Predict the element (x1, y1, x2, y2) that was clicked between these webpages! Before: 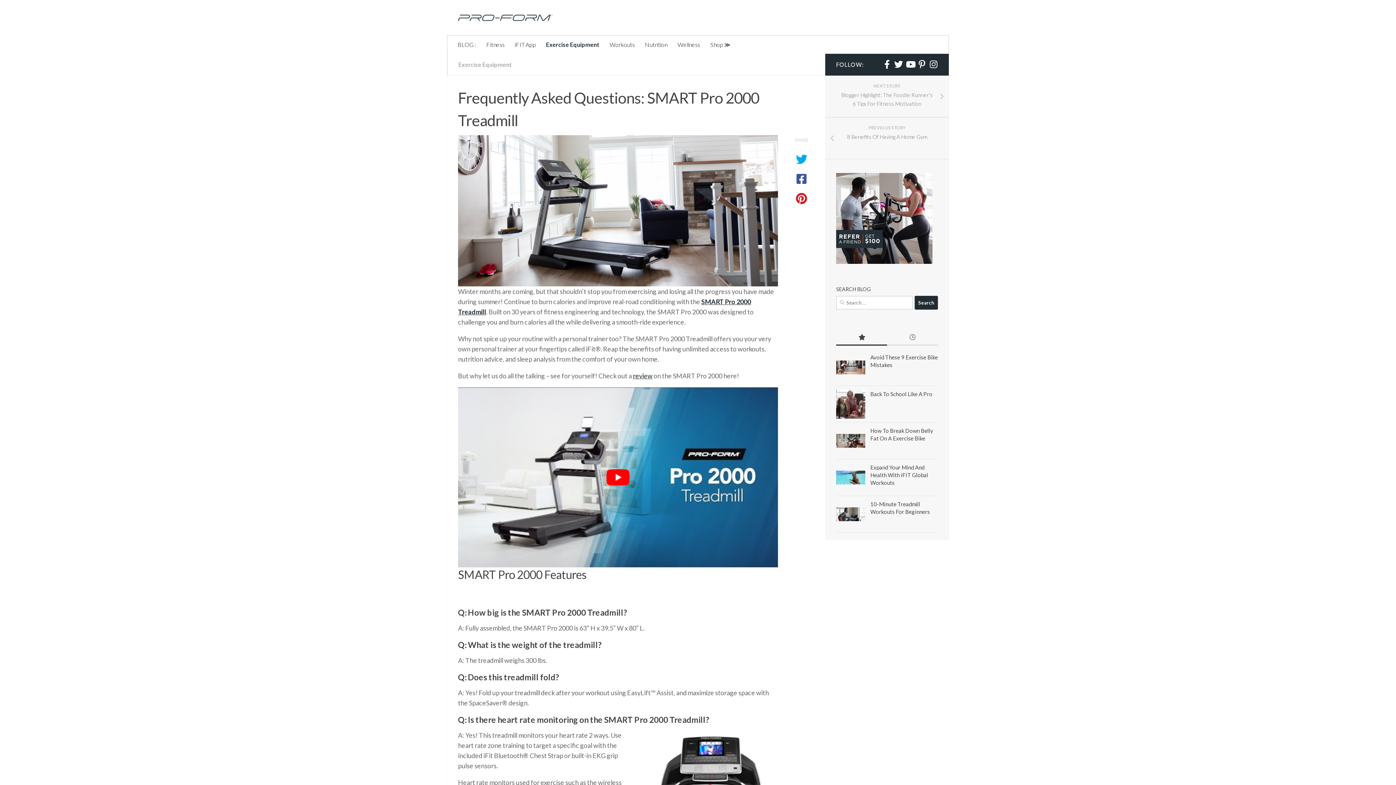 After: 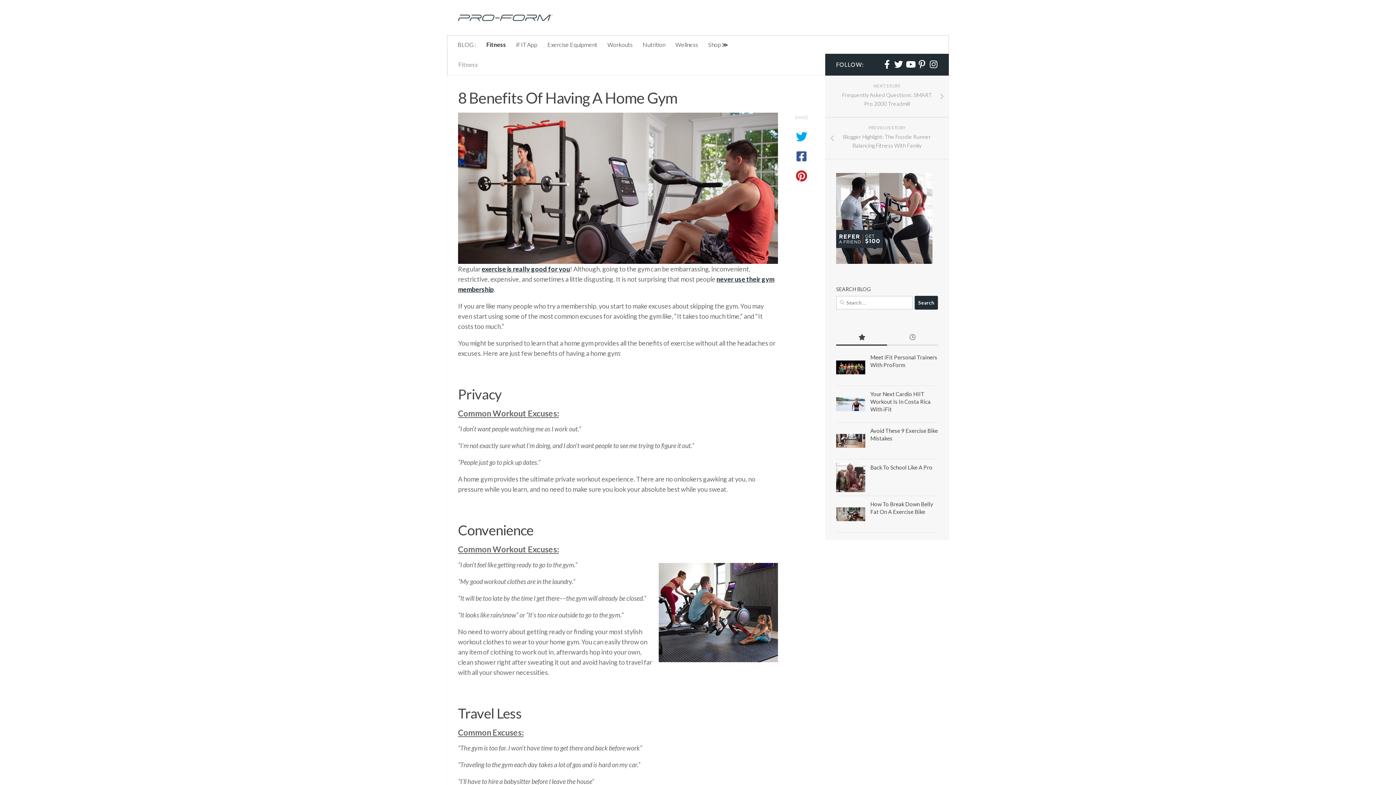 Action: bbox: (825, 117, 949, 159) label: PREVIOUS STORY
8 Benefits Of Having A Home Gym